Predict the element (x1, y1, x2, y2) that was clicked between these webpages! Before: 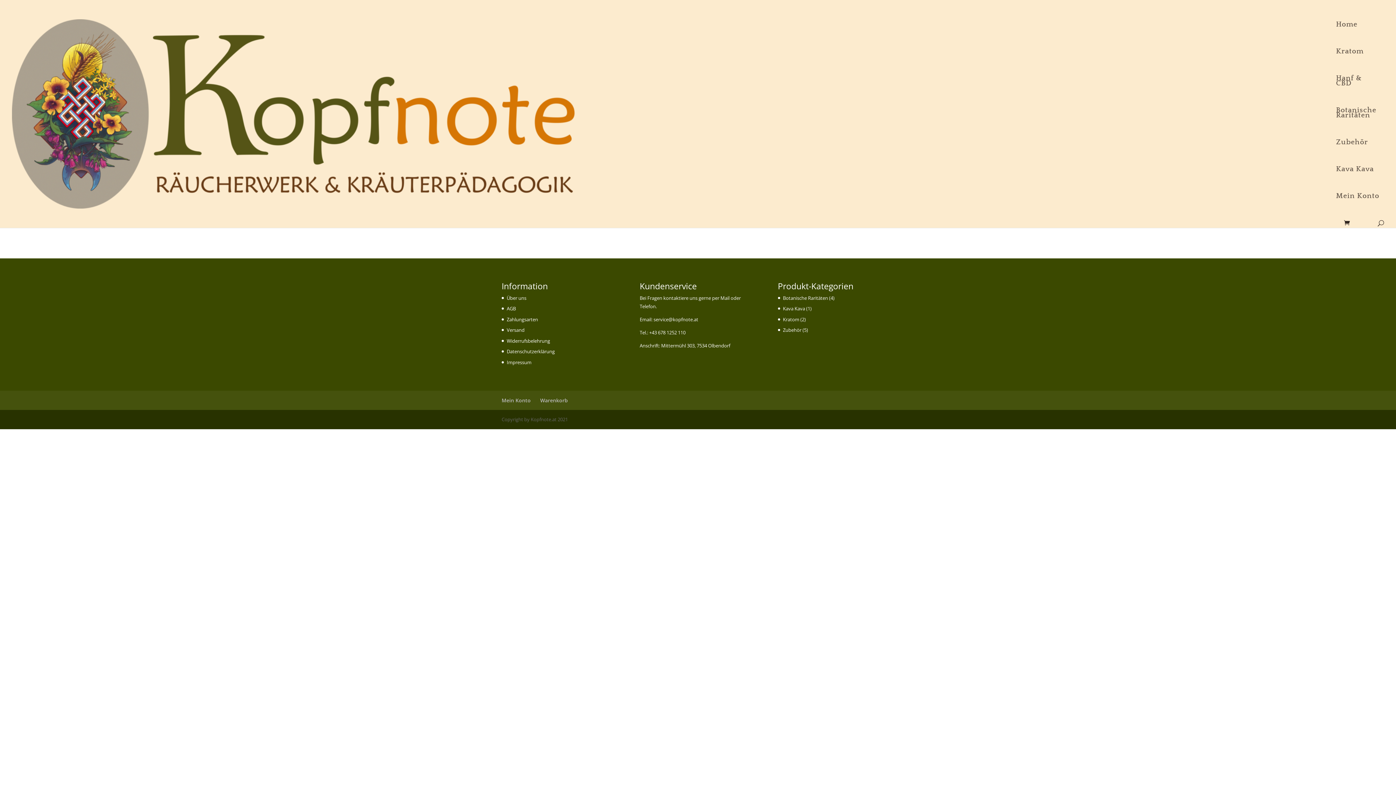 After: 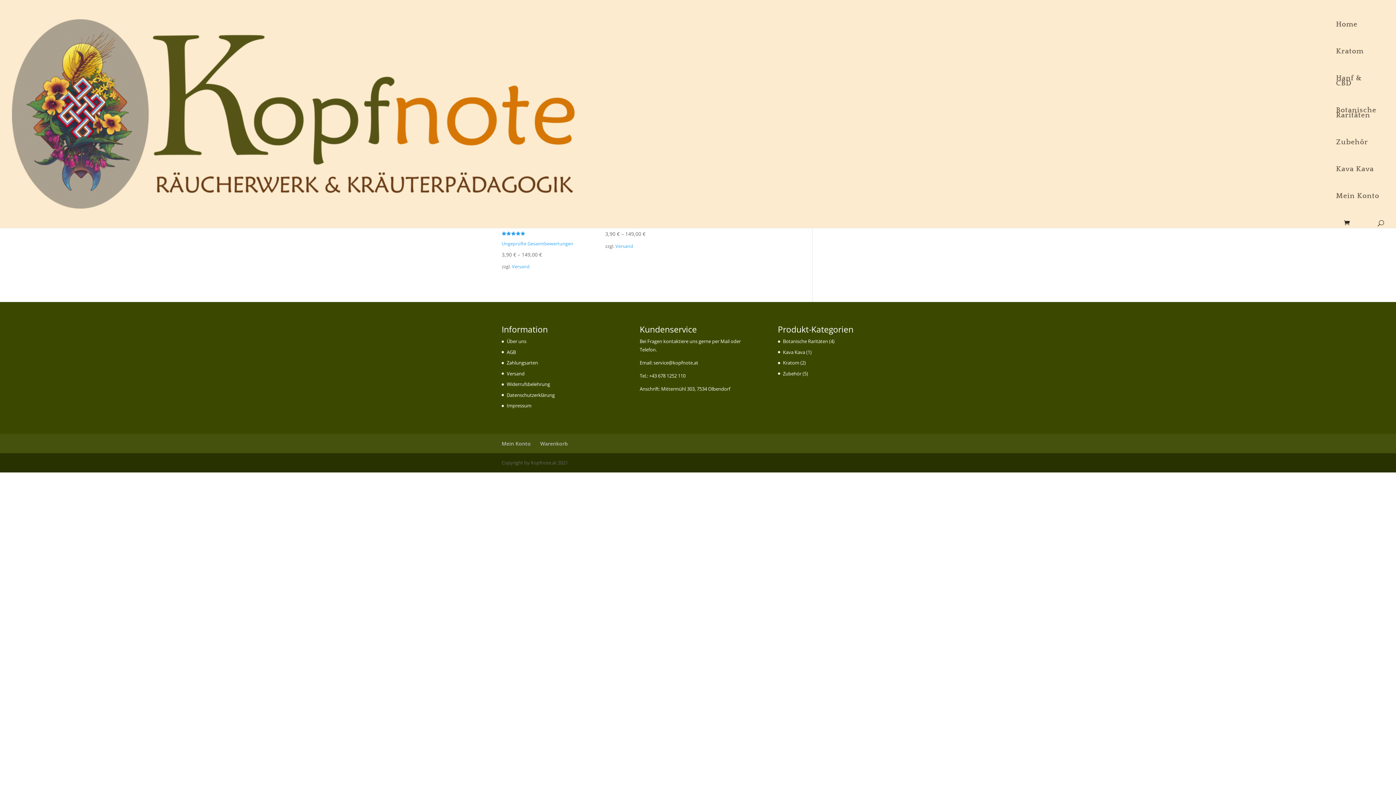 Action: bbox: (783, 316, 799, 322) label: Kratom